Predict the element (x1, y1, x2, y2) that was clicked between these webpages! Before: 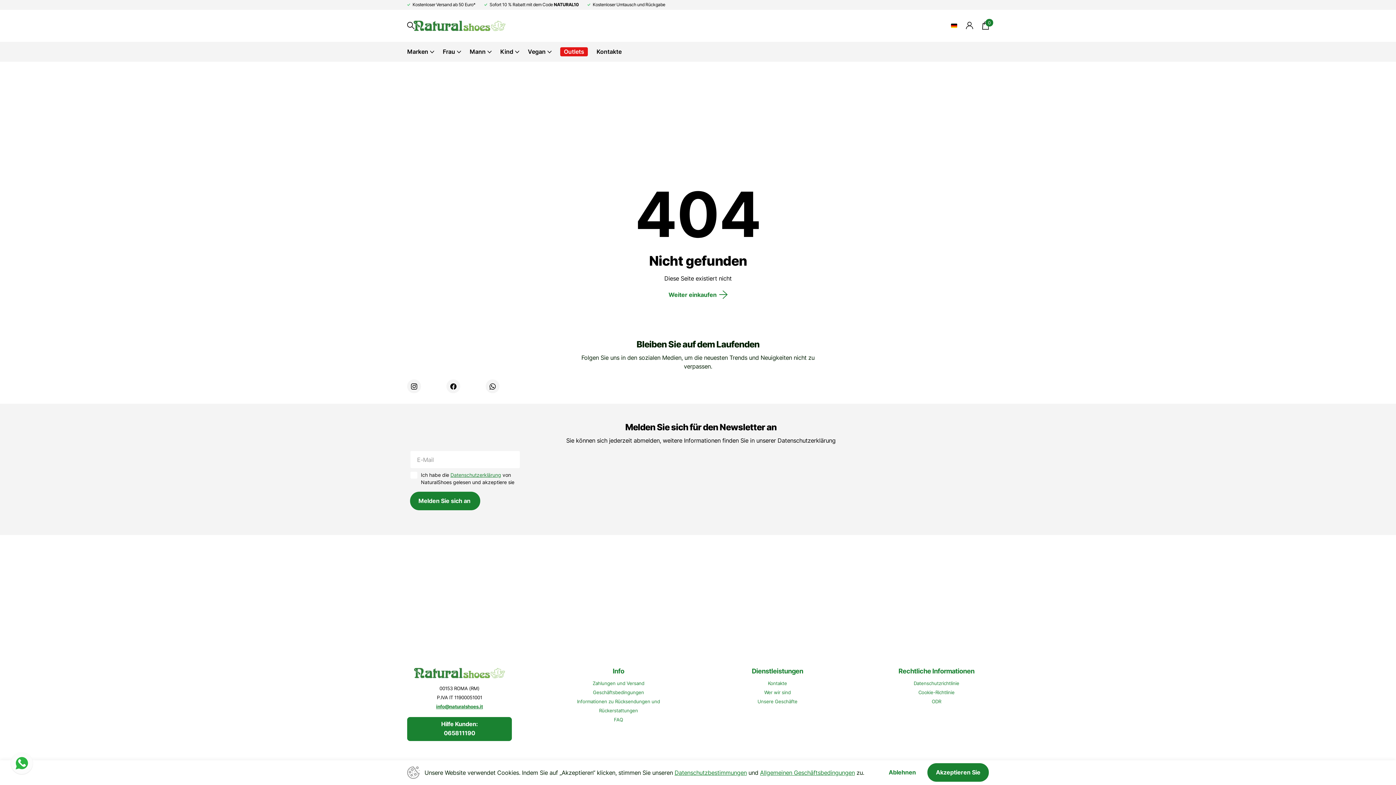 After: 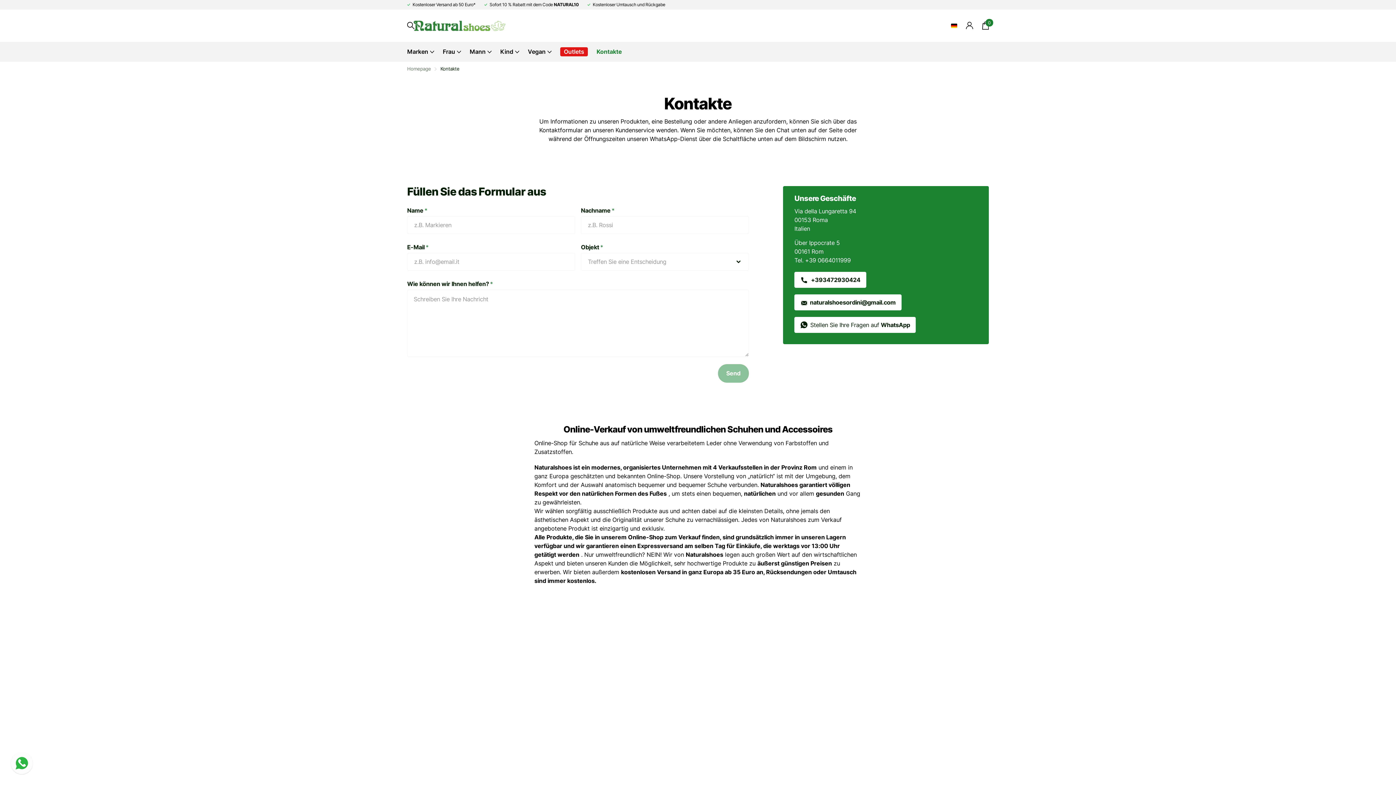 Action: label: Kontakte bbox: (596, 41, 621, 61)